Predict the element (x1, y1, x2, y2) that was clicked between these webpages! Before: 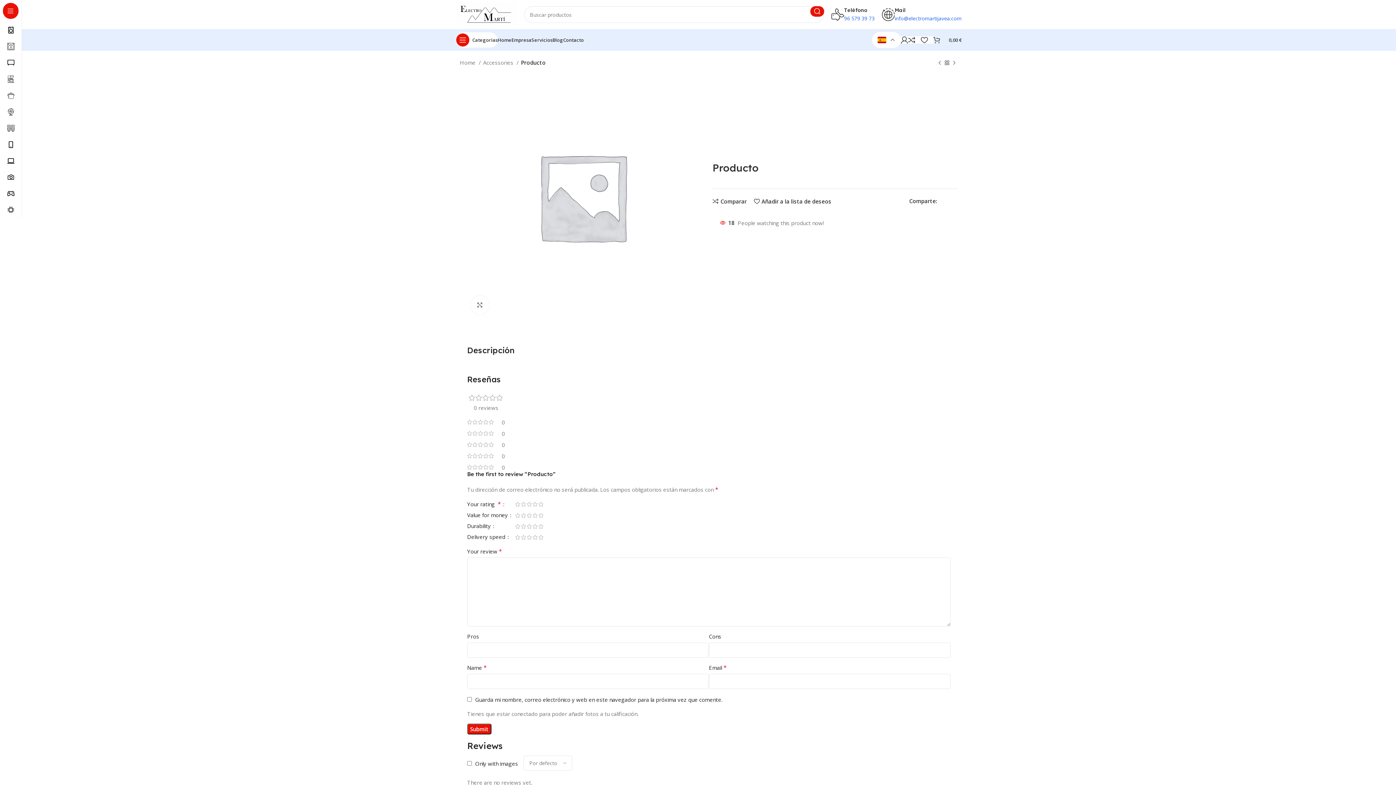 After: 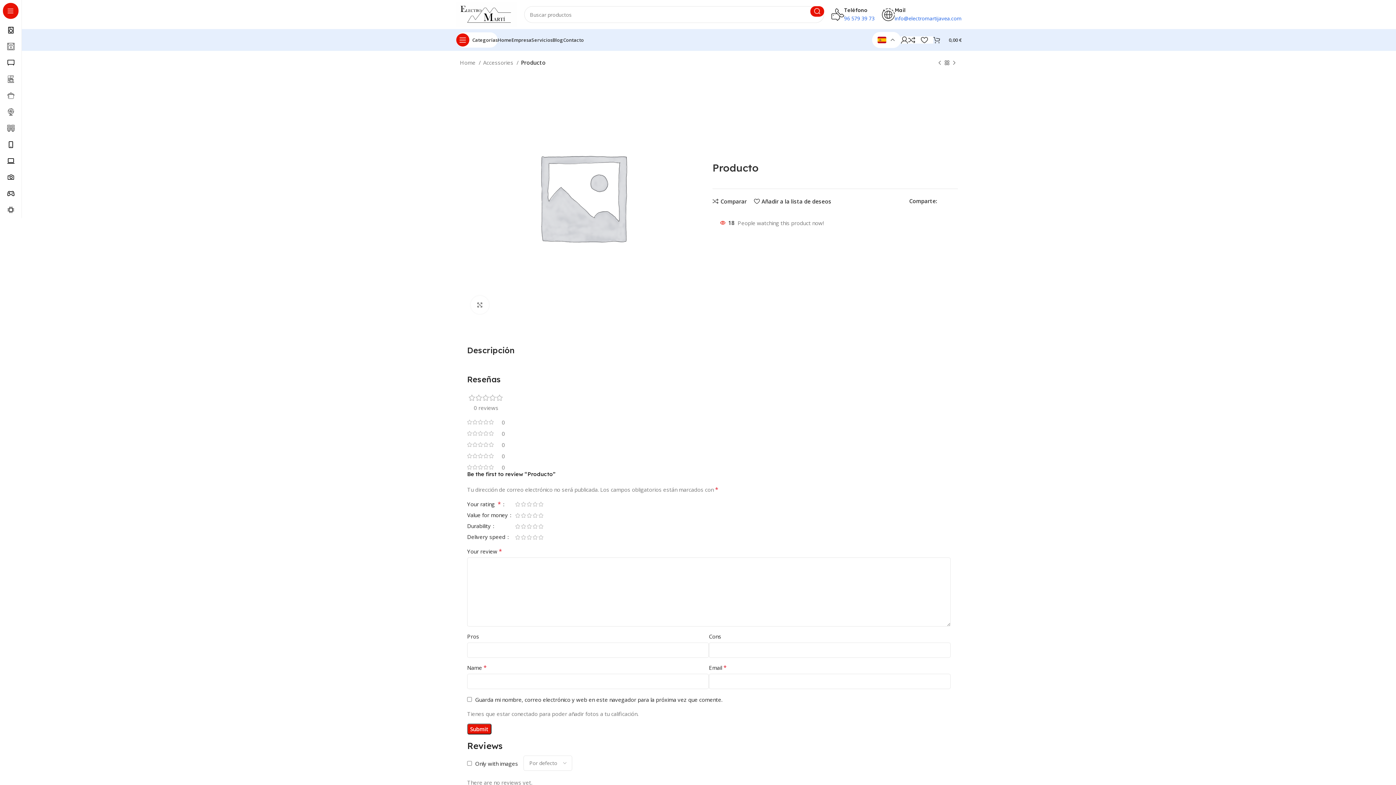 Action: bbox: (956, 198, 961, 203) label: Telegram social link